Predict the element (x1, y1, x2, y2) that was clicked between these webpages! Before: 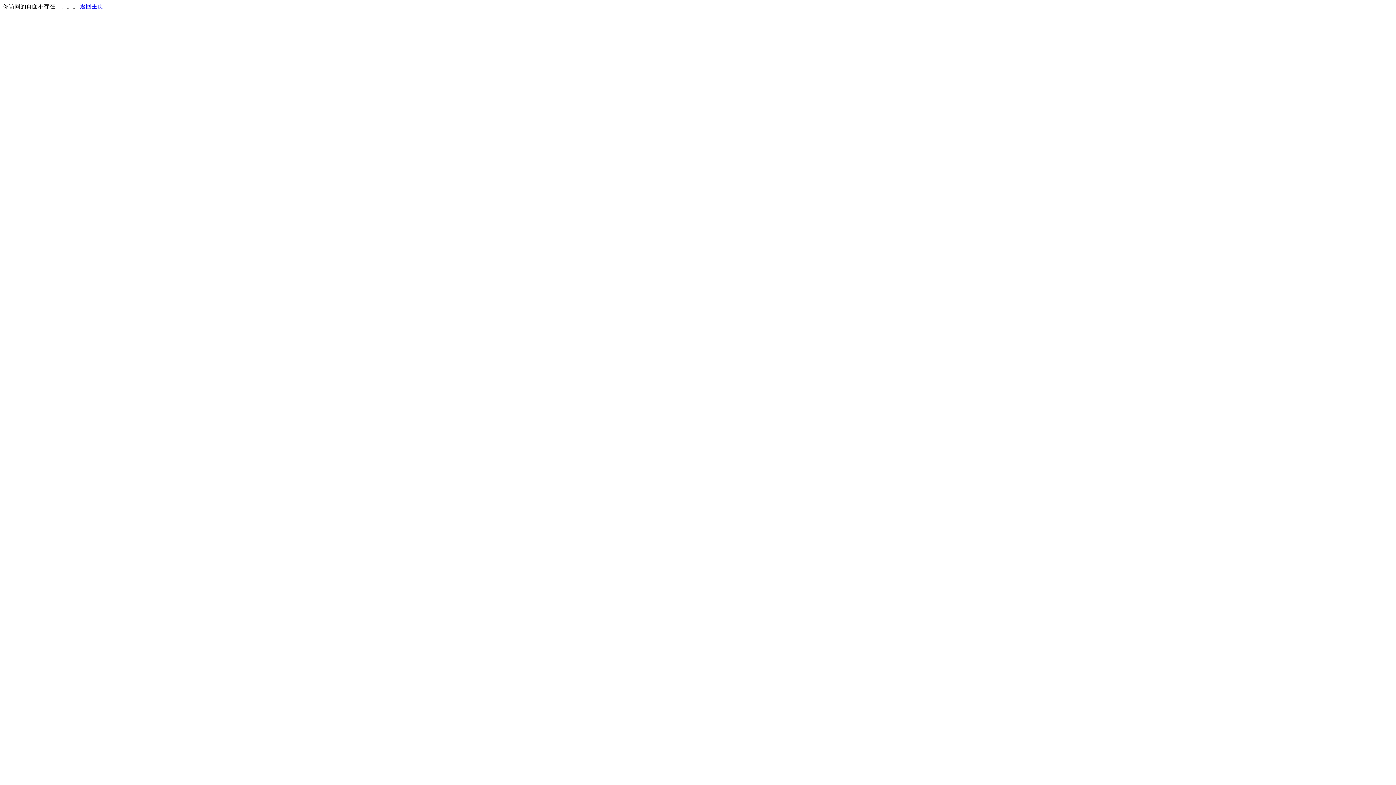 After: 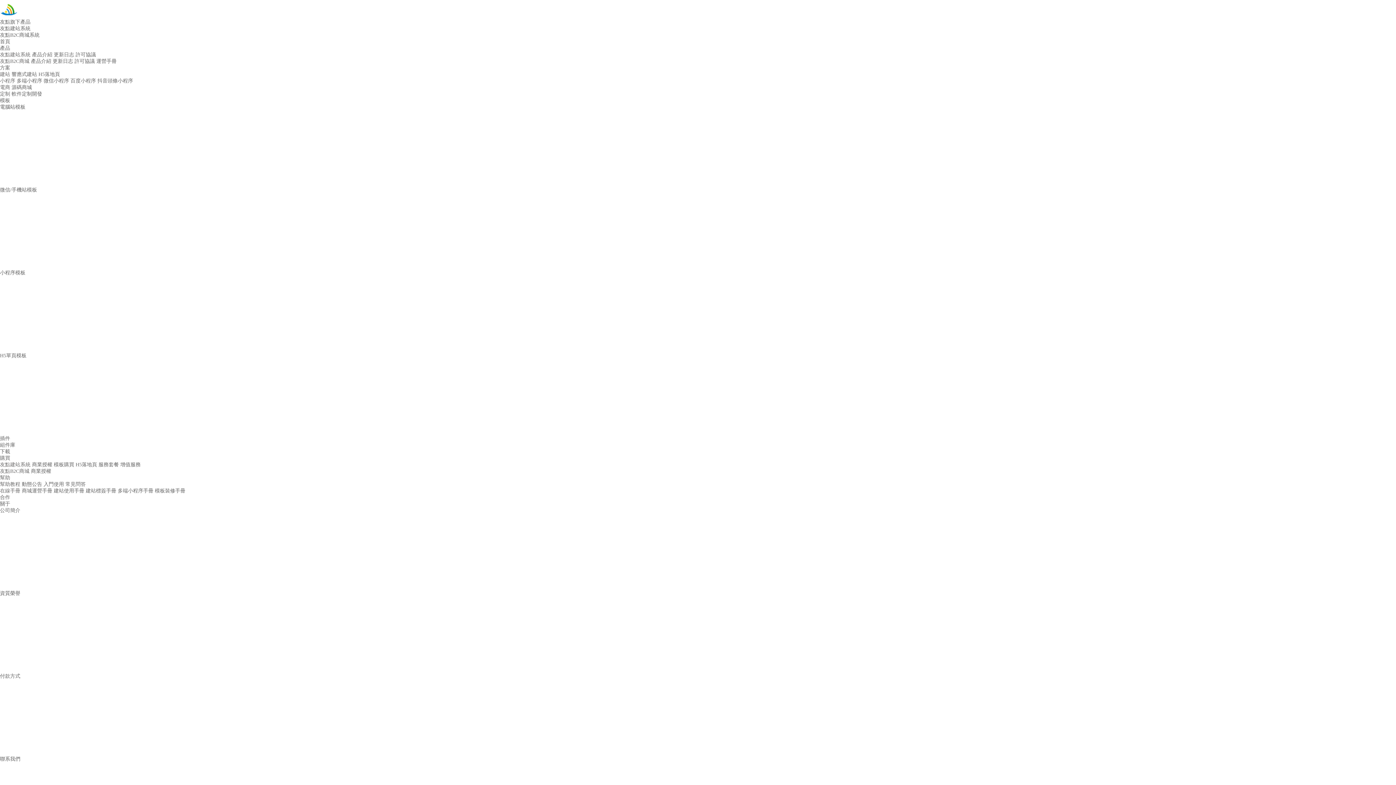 Action: bbox: (80, 3, 103, 9) label: 返回主页